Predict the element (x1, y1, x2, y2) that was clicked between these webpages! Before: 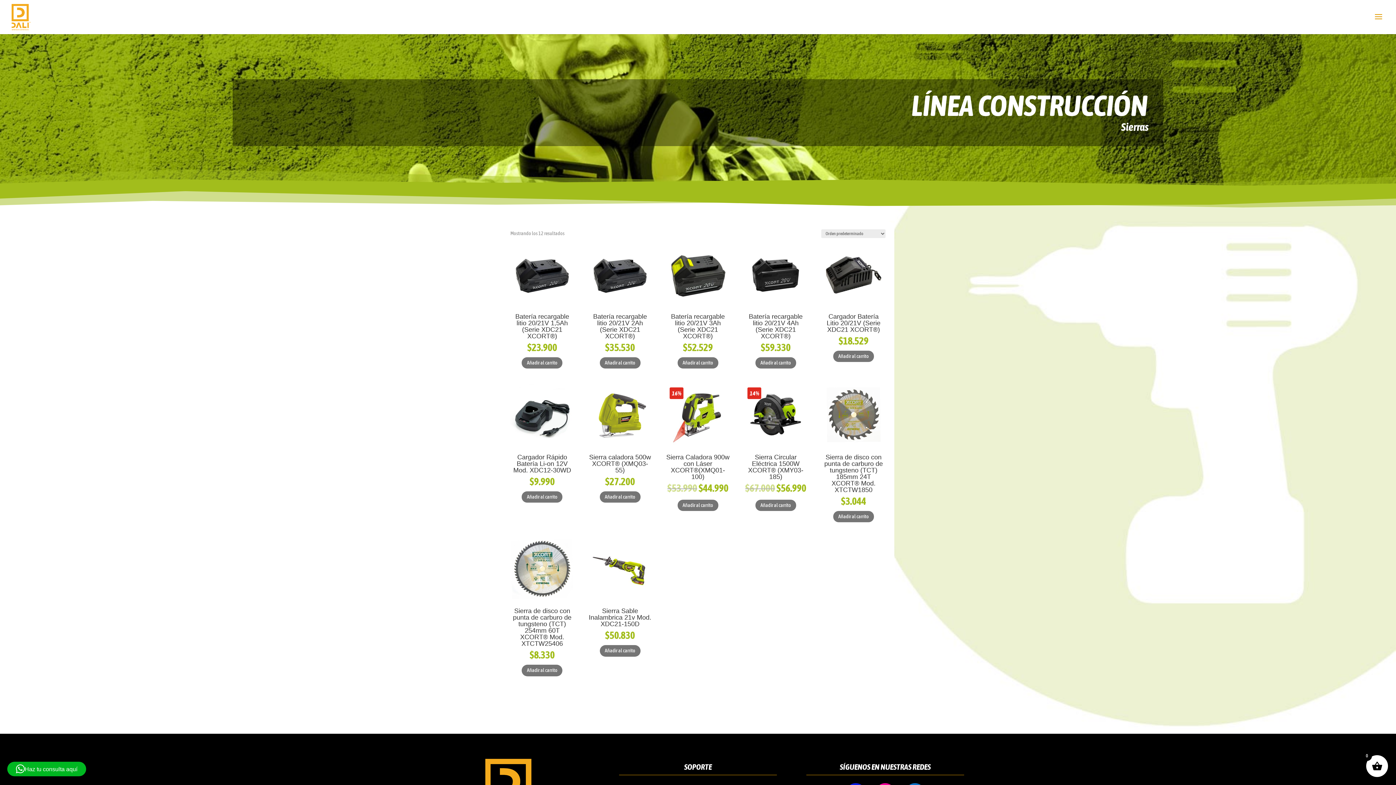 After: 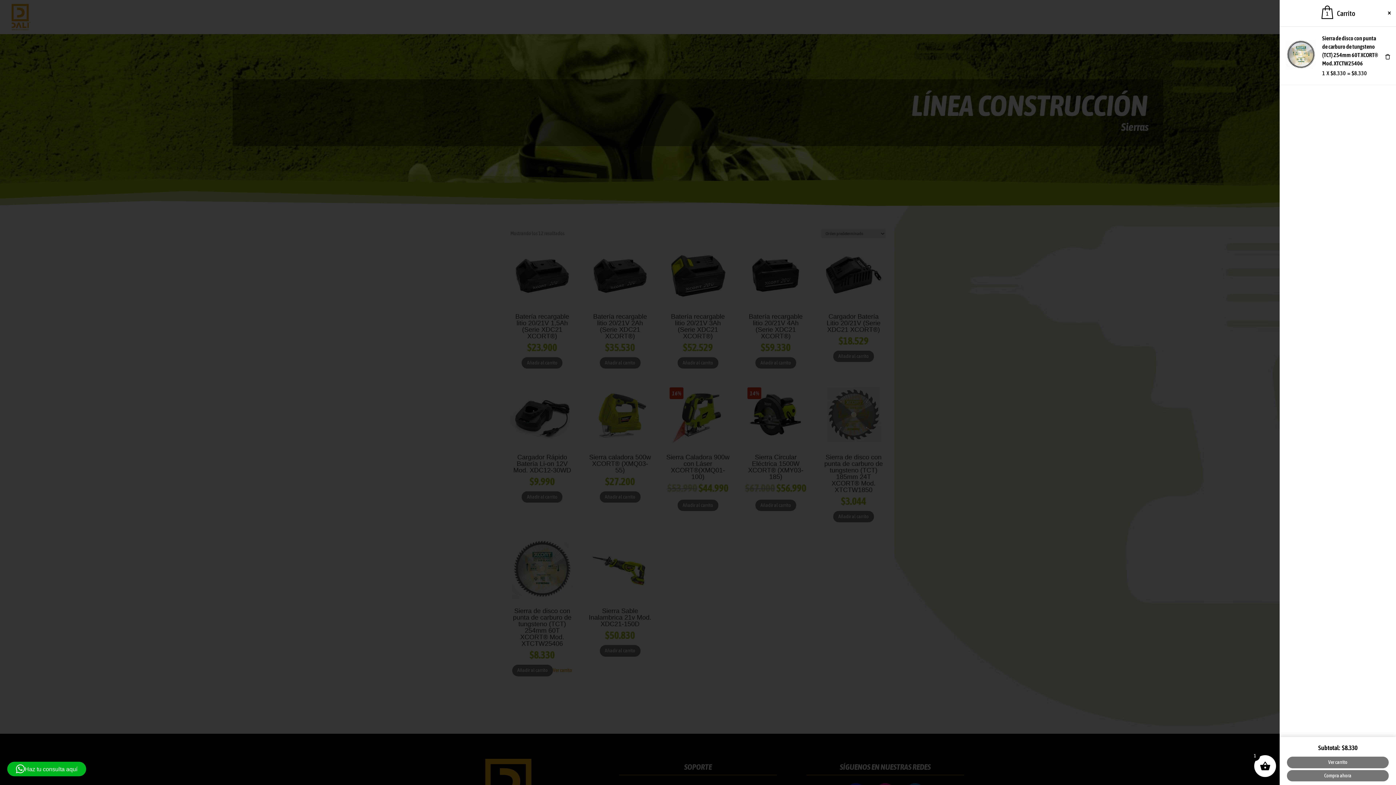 Action: bbox: (521, 665, 562, 676) label: Añadir al carrito: “Sierra de disco con punta de carburo de tungsteno (TCT) 254mm 60T XCORT® Mod. XTCTW25406”